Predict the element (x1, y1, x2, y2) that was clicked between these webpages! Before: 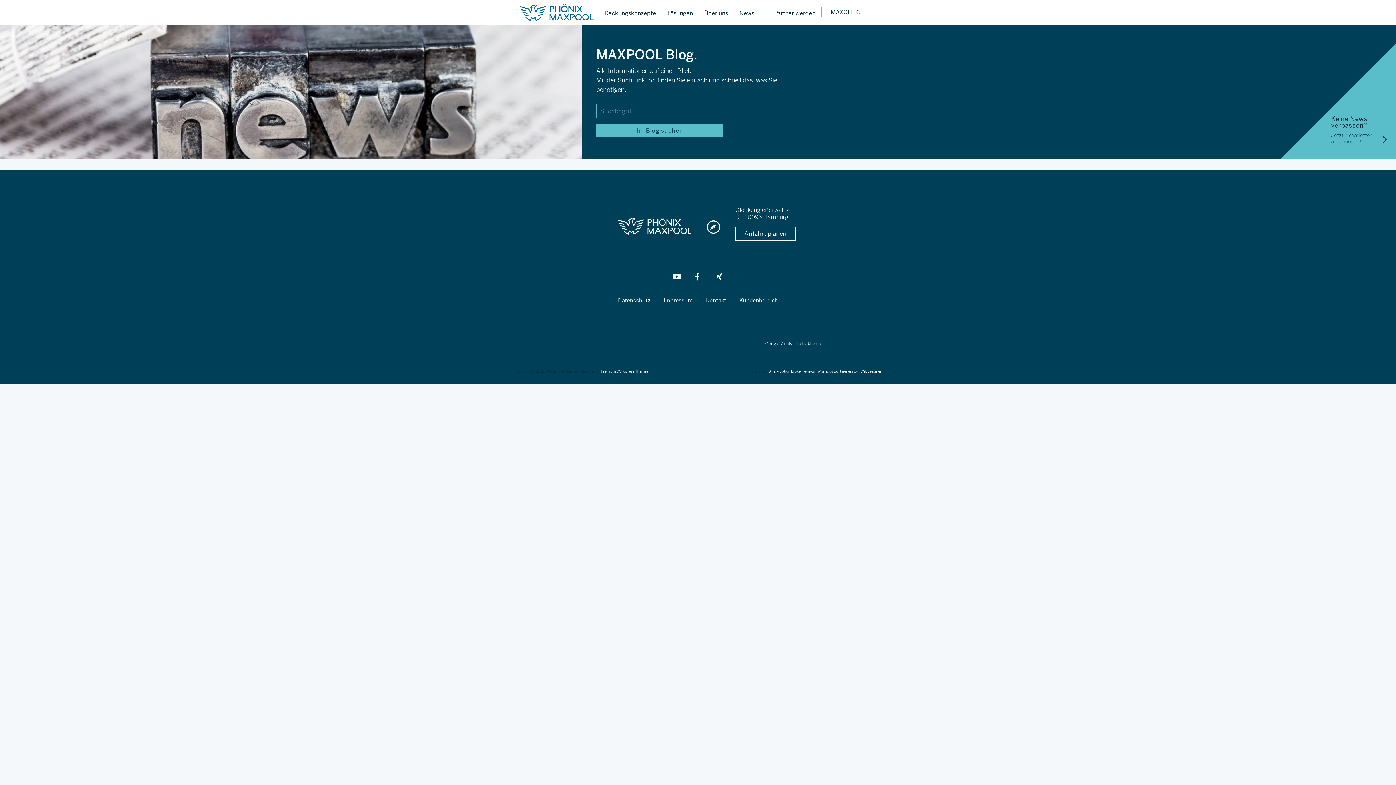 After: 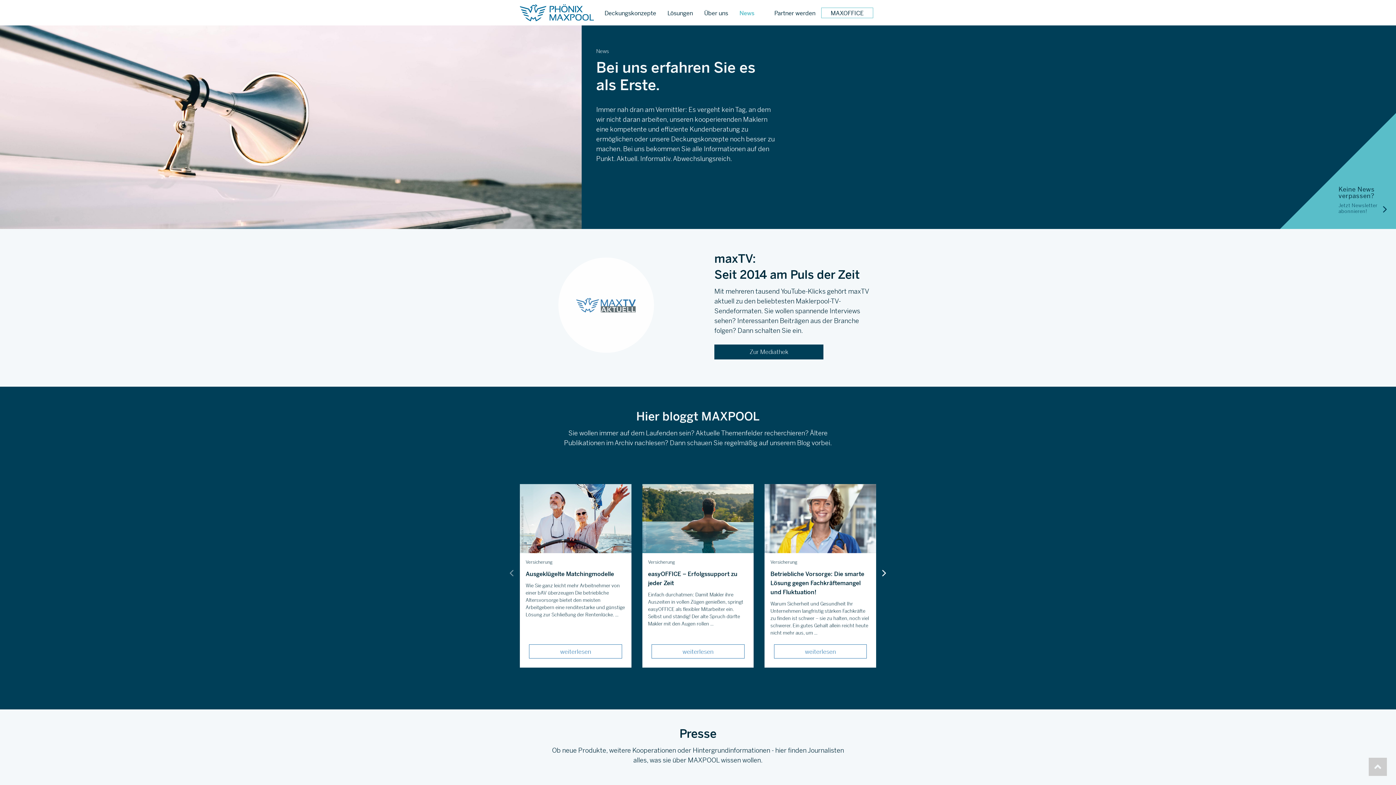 Action: label: News bbox: (739, 0, 754, 24)